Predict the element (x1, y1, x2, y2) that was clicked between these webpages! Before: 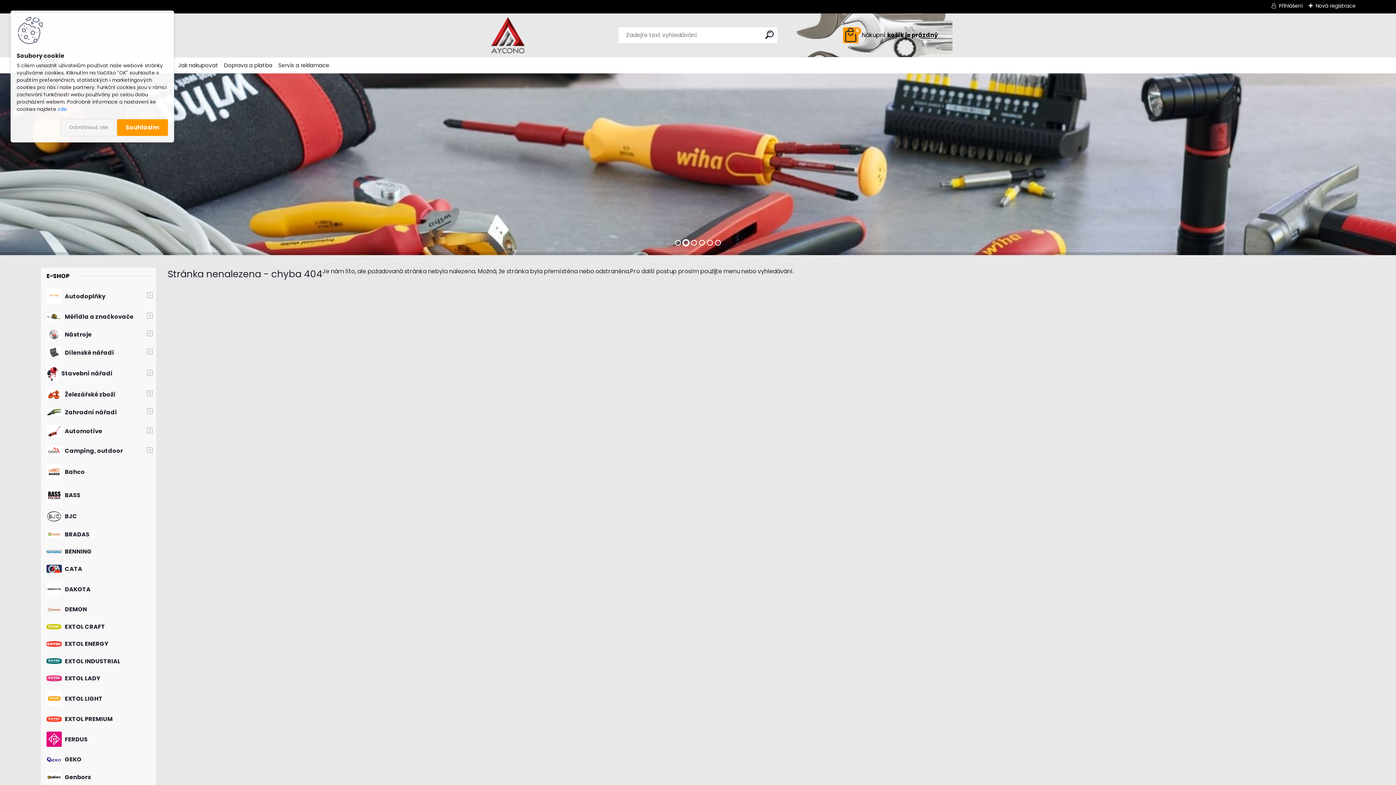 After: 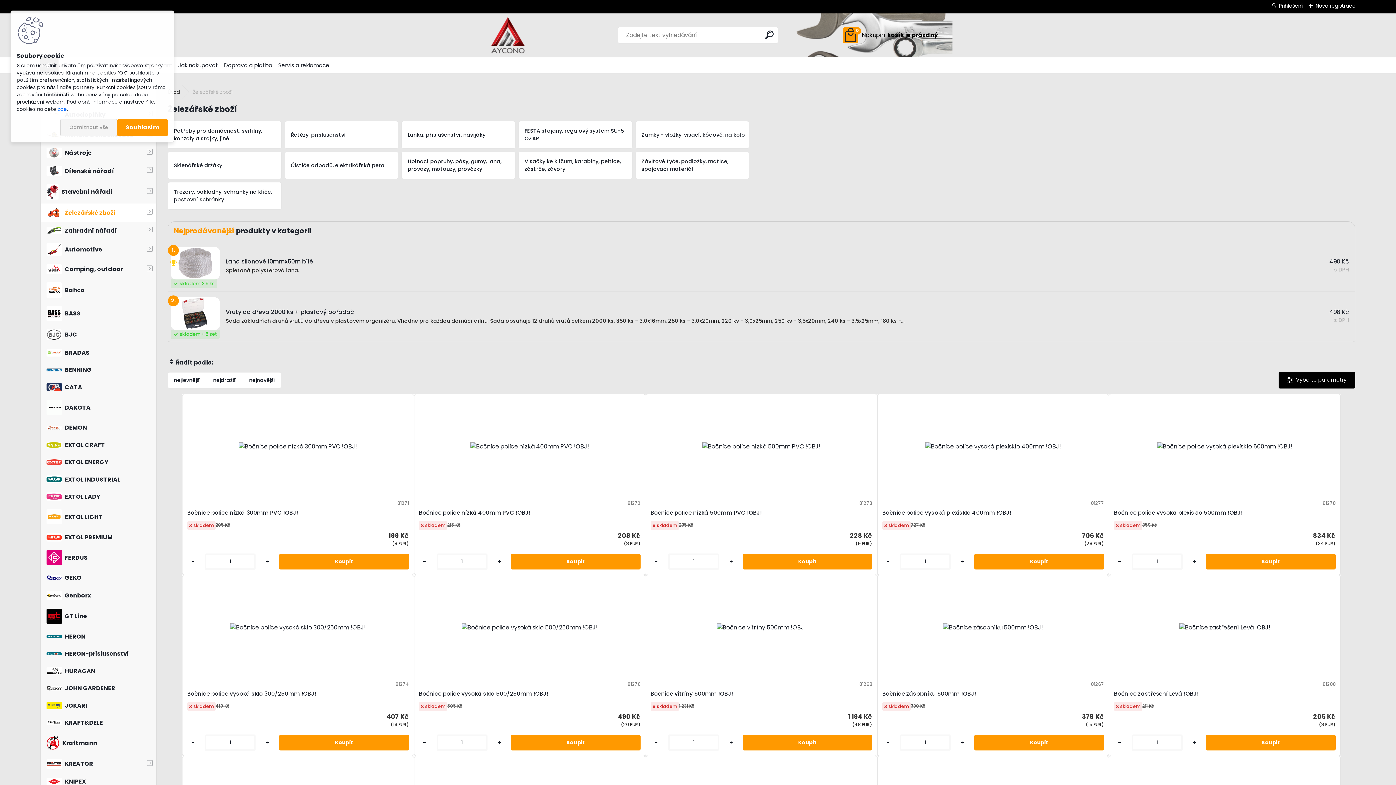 Action: label: Železářské zboží bbox: (40, 385, 156, 403)